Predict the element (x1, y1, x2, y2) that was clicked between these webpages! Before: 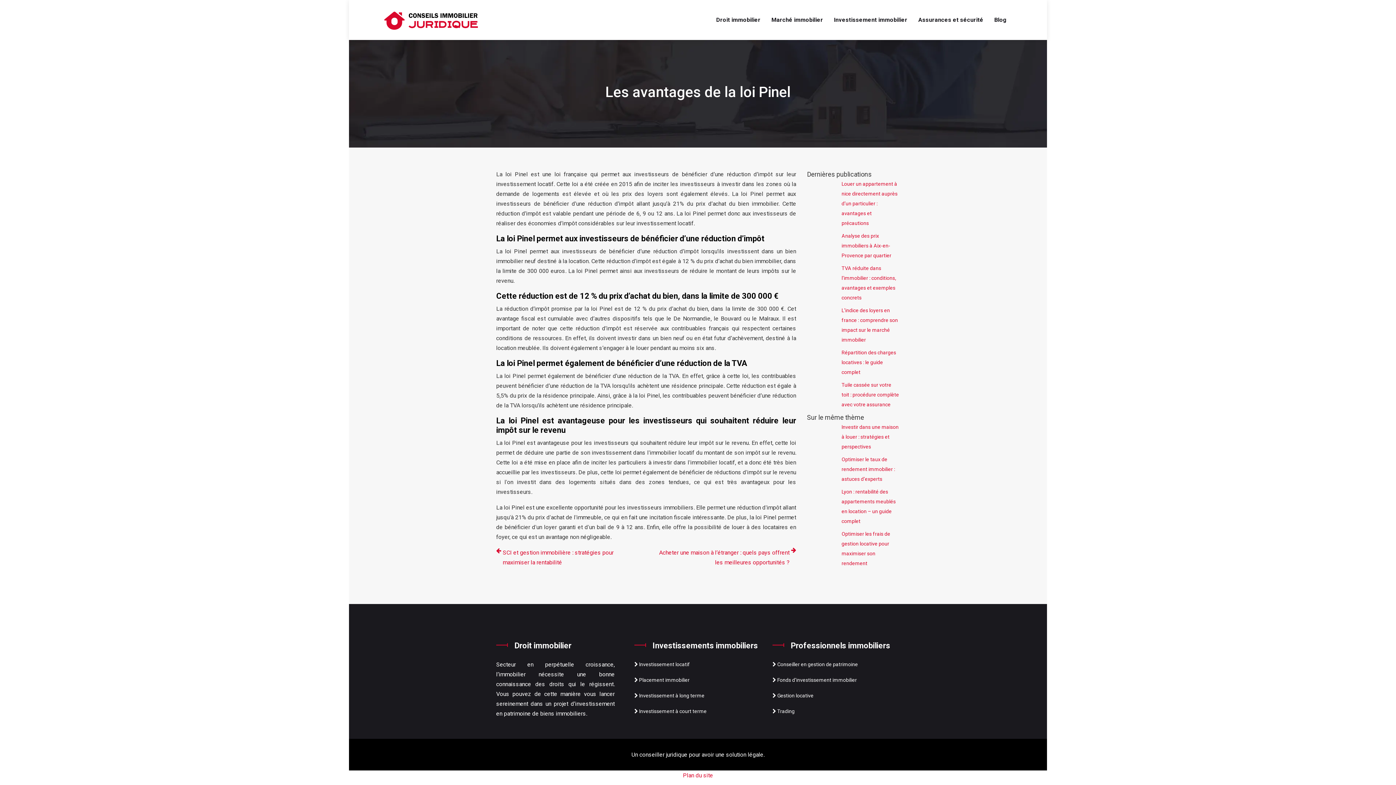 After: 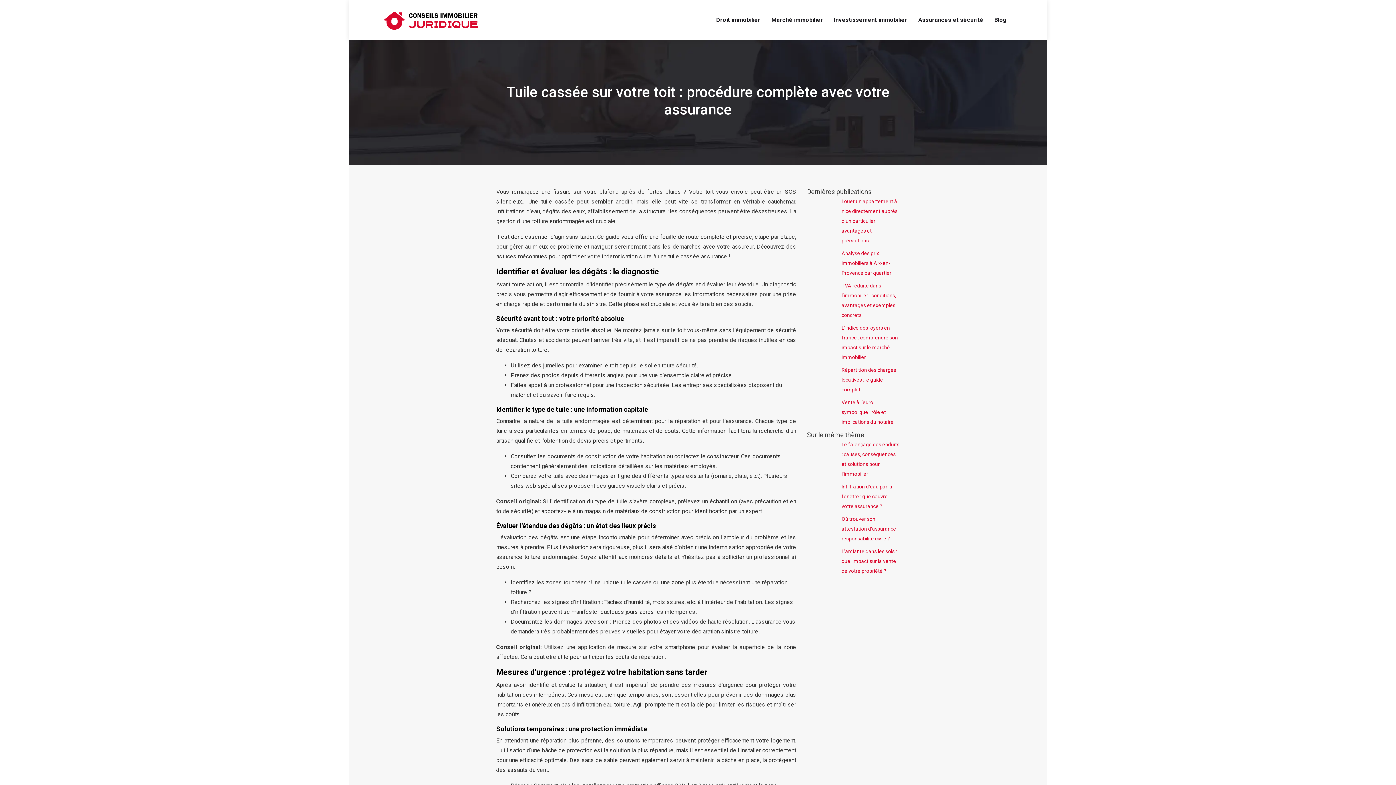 Action: bbox: (807, 380, 900, 409) label: Tuile cassée sur votre toit : procédure complète avec votre assurance